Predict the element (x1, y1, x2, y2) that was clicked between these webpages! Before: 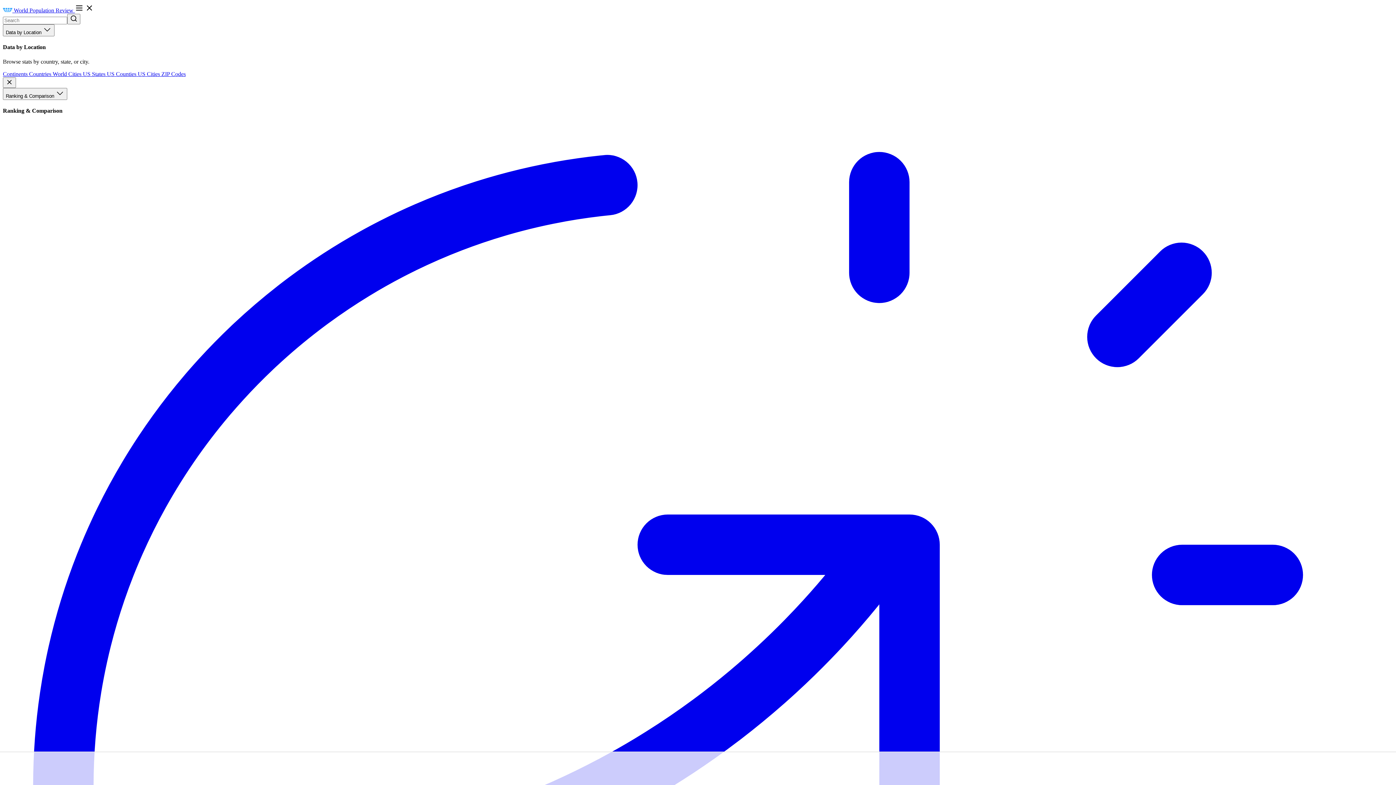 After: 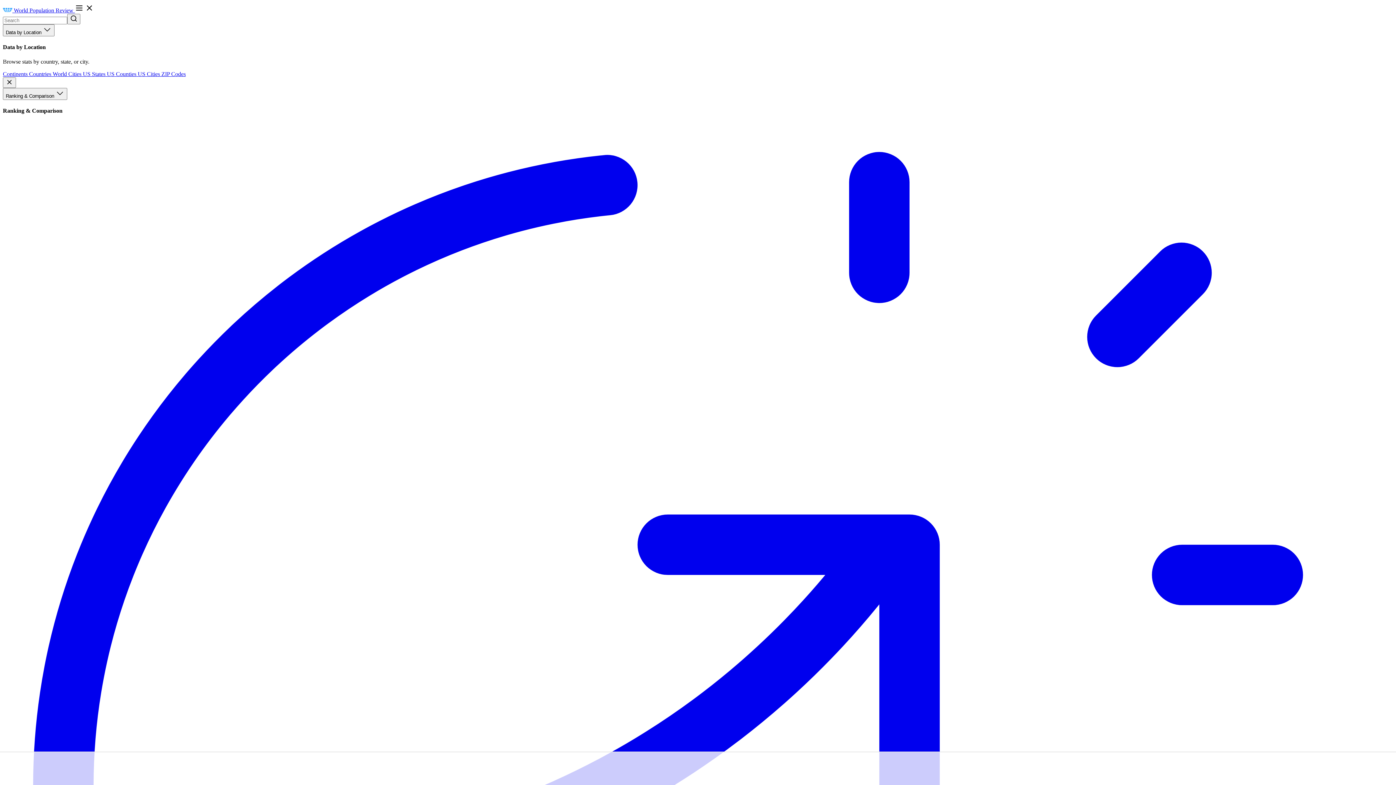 Action: label: menu bbox: (74, 7, 93, 13)